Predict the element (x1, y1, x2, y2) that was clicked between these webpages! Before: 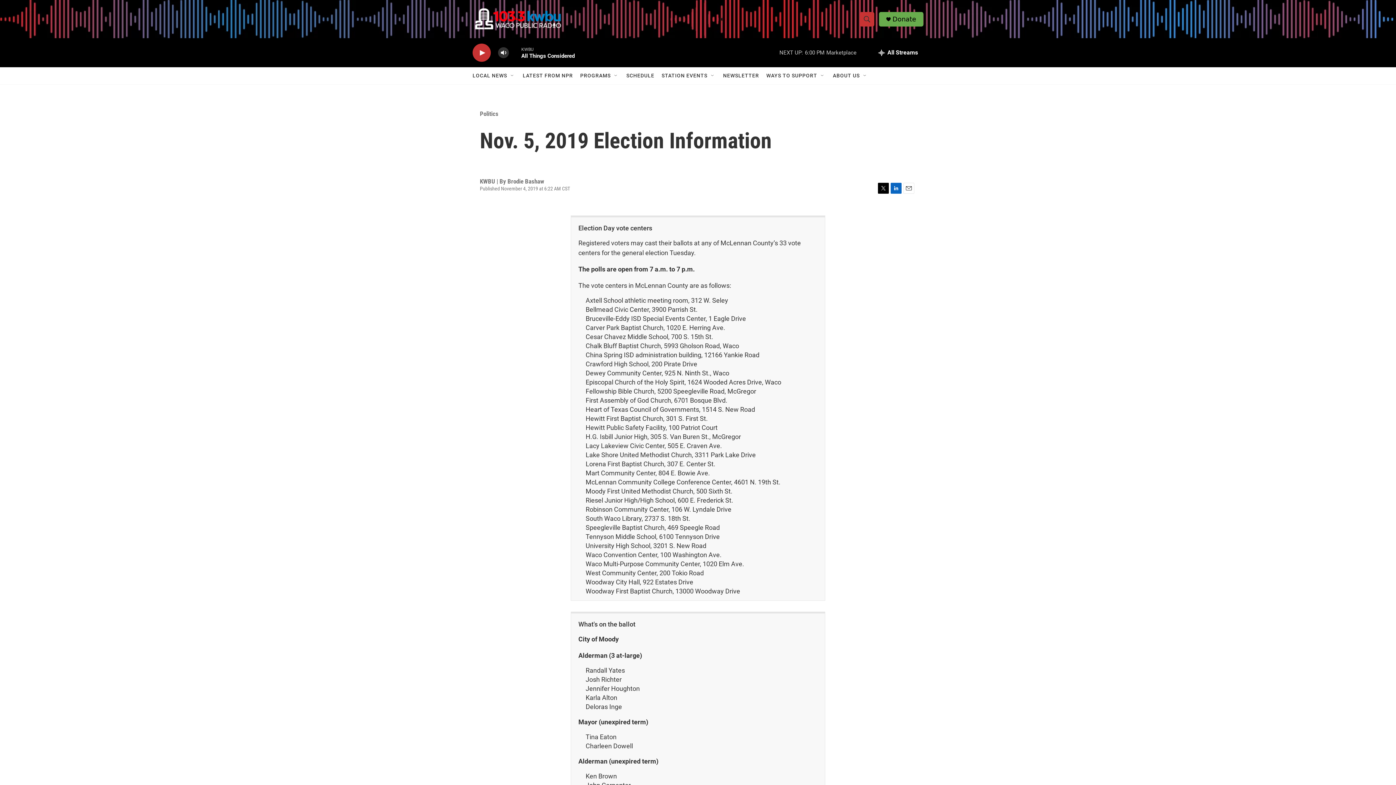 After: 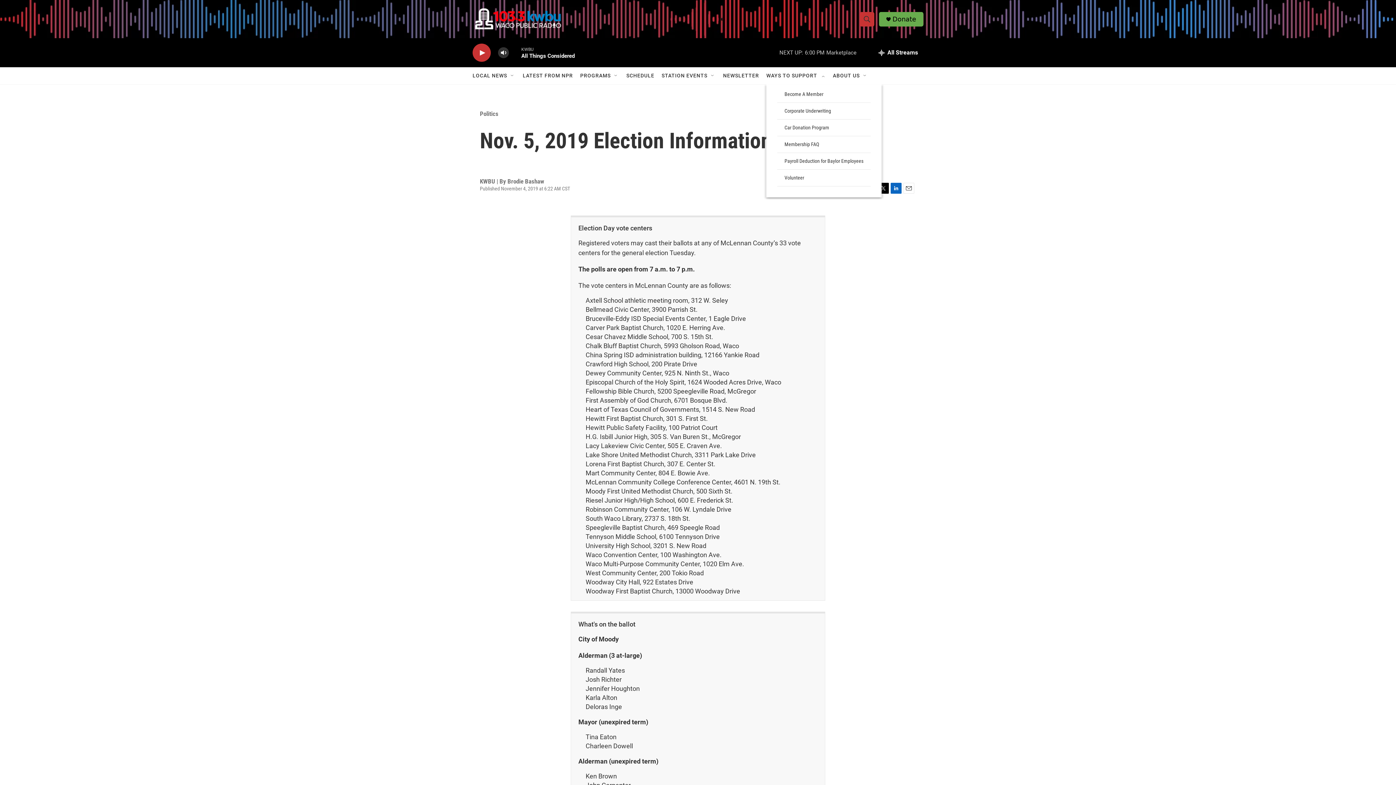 Action: label: Open Sub Navigation bbox: (820, 72, 825, 78)